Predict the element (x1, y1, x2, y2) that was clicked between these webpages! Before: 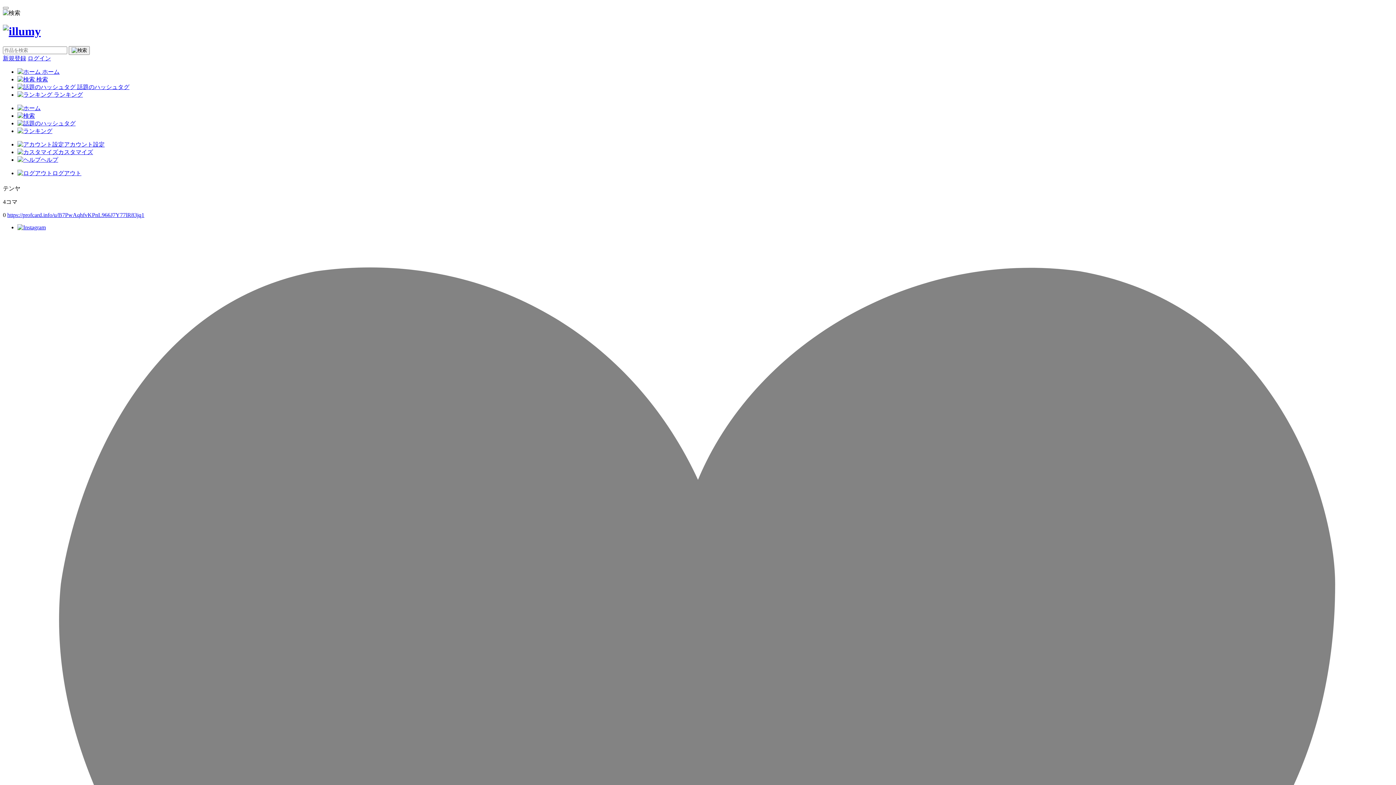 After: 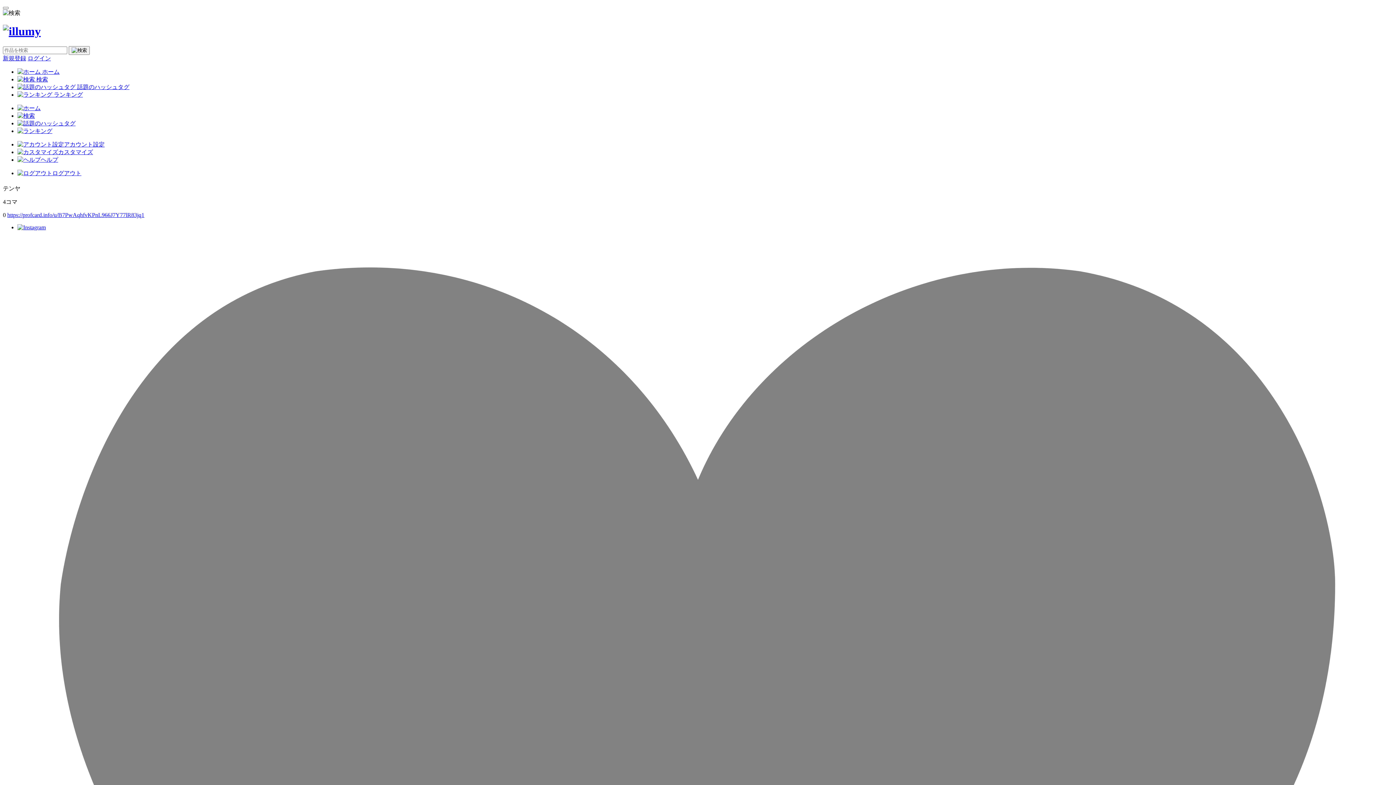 Action: bbox: (7, 212, 144, 218) label: https://profcard.info/u/B7PwAqhfvKPnL966J7Y77lR83jq1